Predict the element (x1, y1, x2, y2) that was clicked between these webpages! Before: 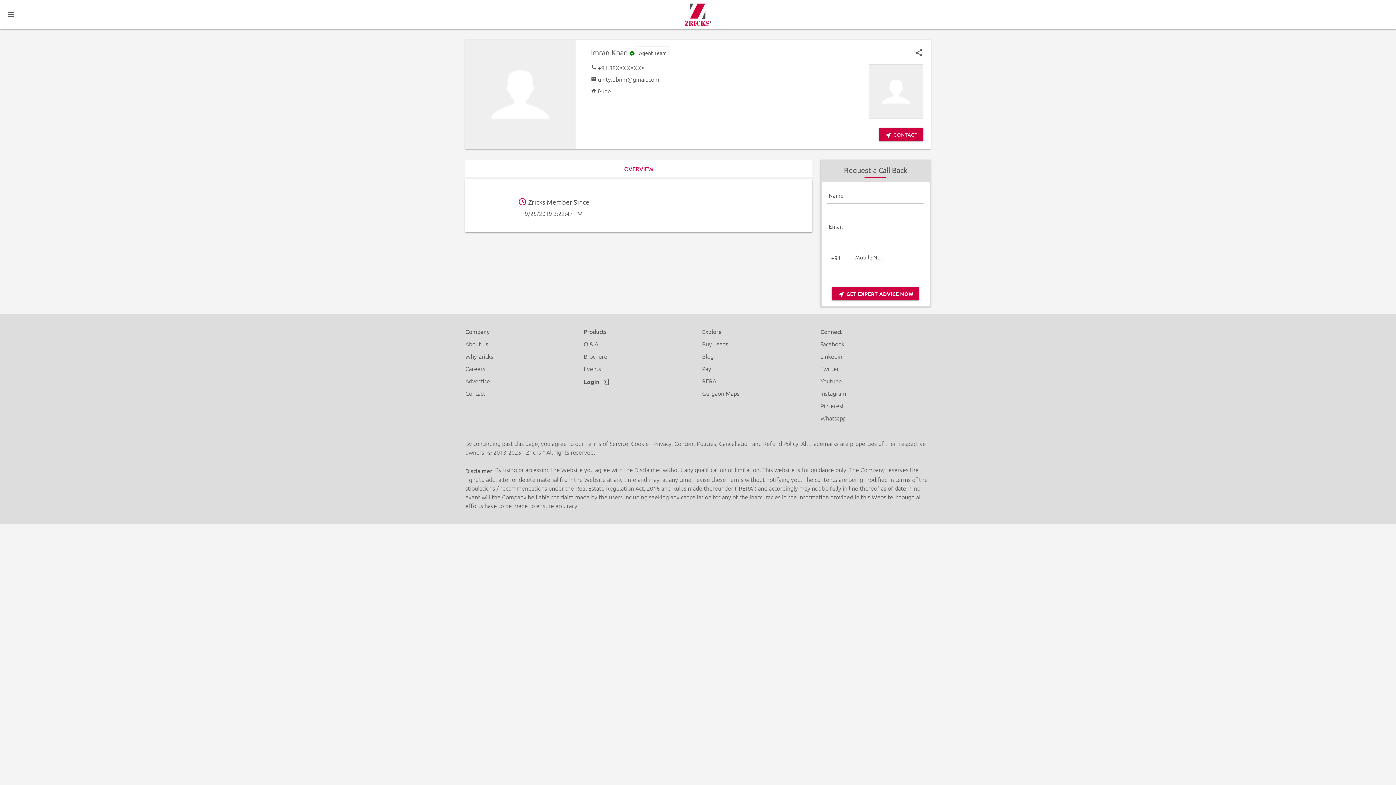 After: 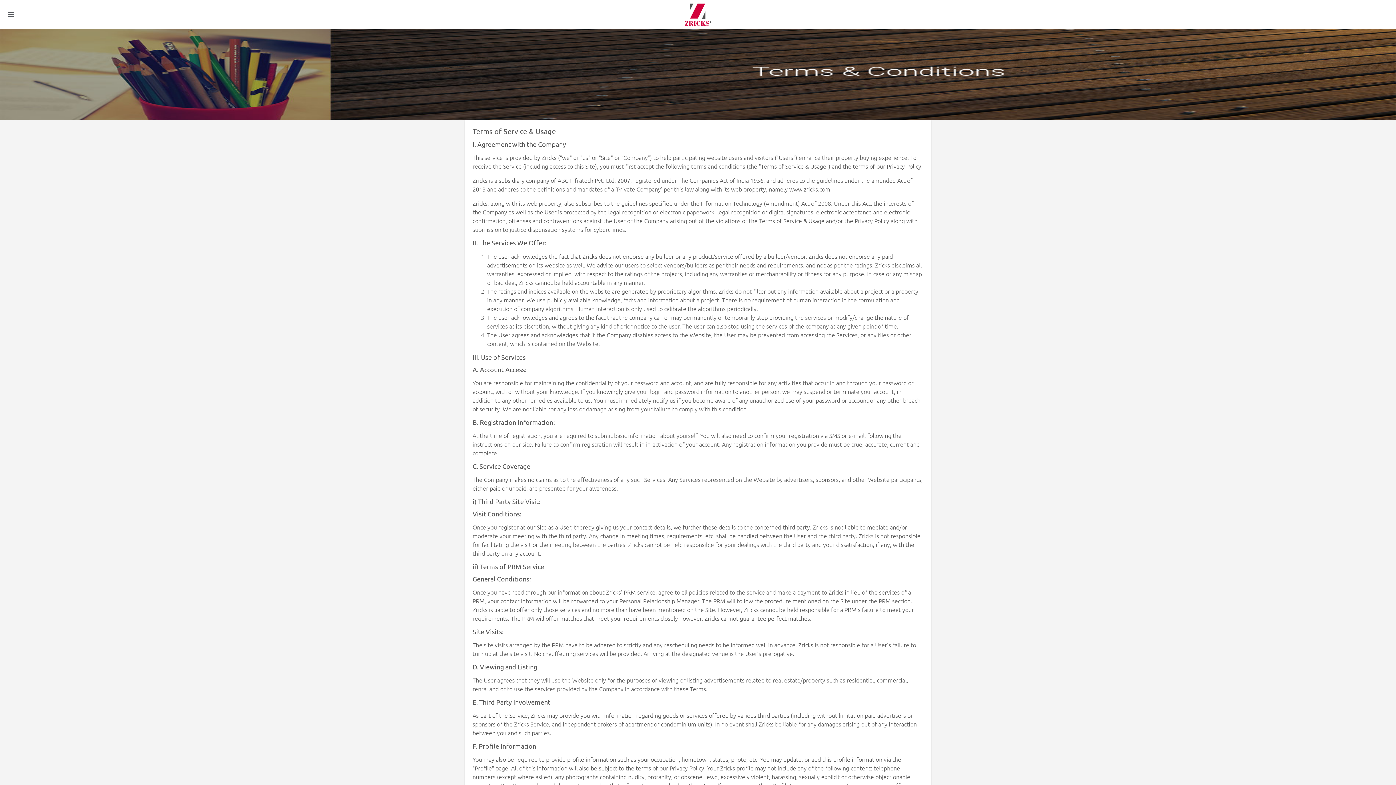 Action: label: Terms of Service bbox: (585, 439, 628, 448)